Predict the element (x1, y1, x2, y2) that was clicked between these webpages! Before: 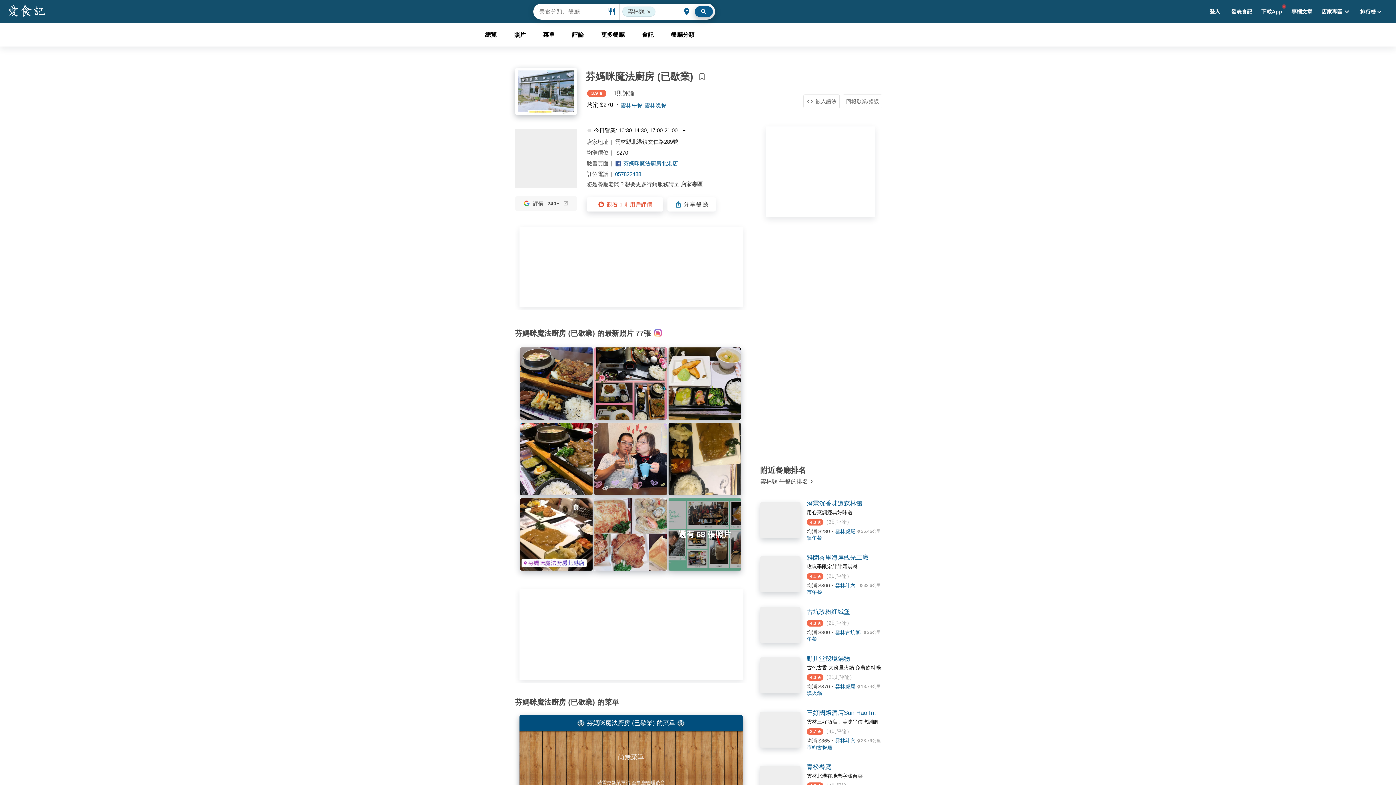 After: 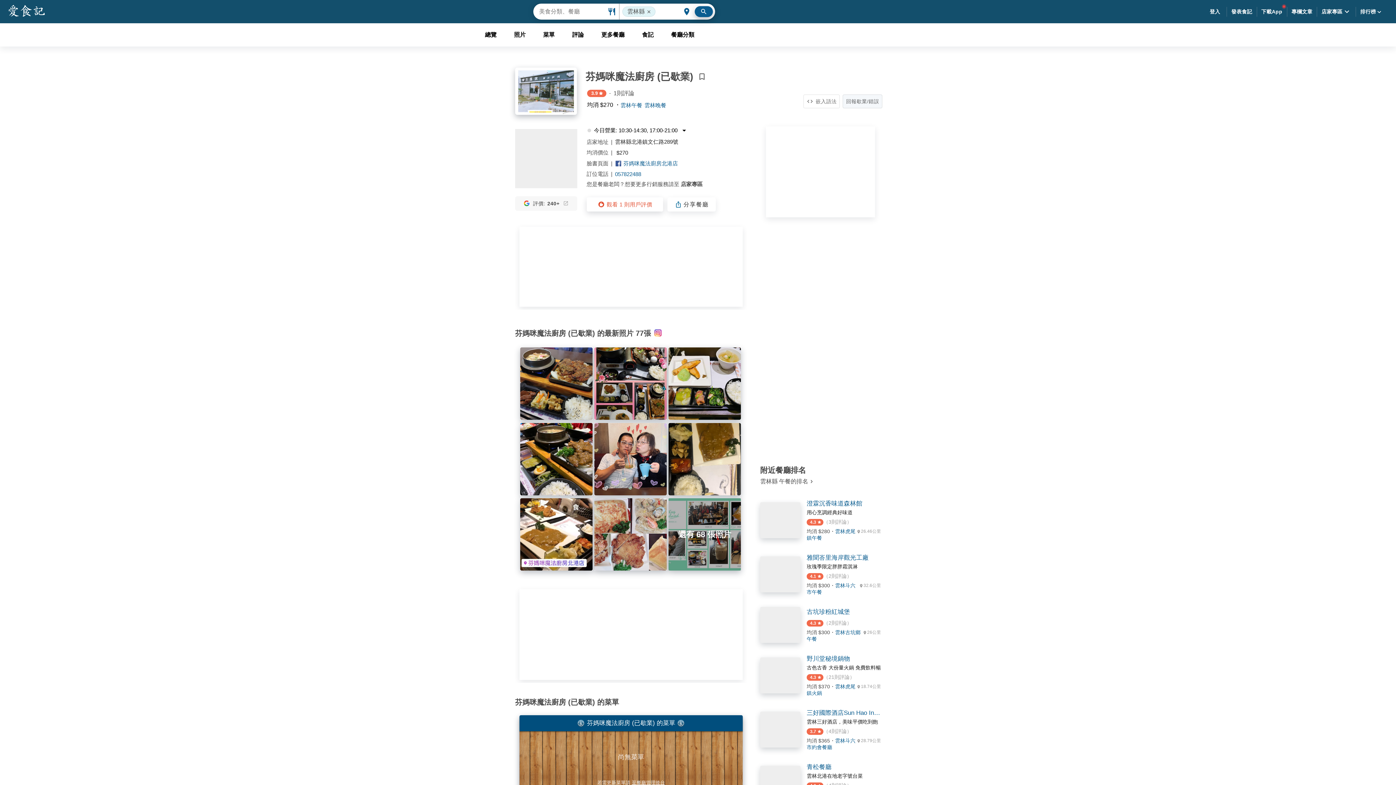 Action: label: 回報歇業/錯誤 bbox: (843, 94, 882, 108)